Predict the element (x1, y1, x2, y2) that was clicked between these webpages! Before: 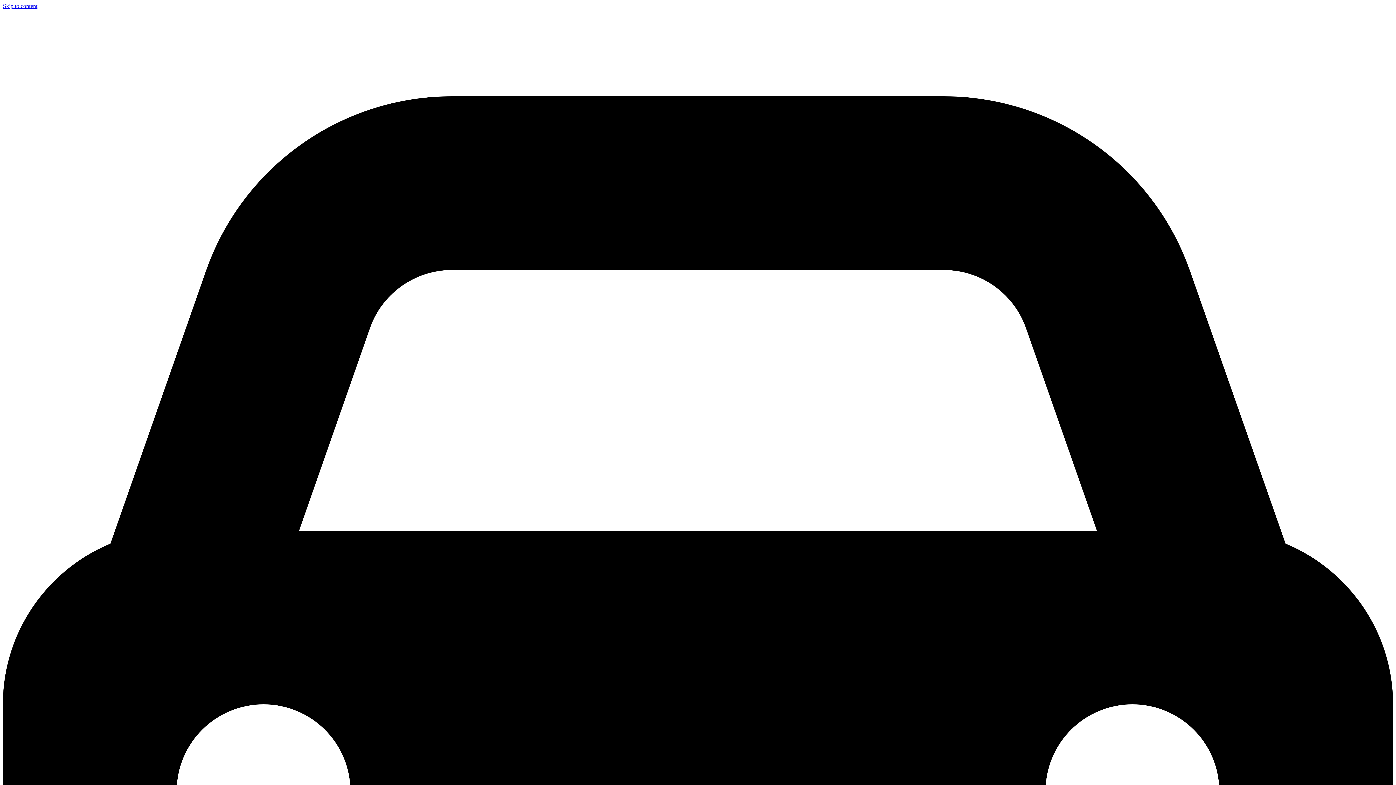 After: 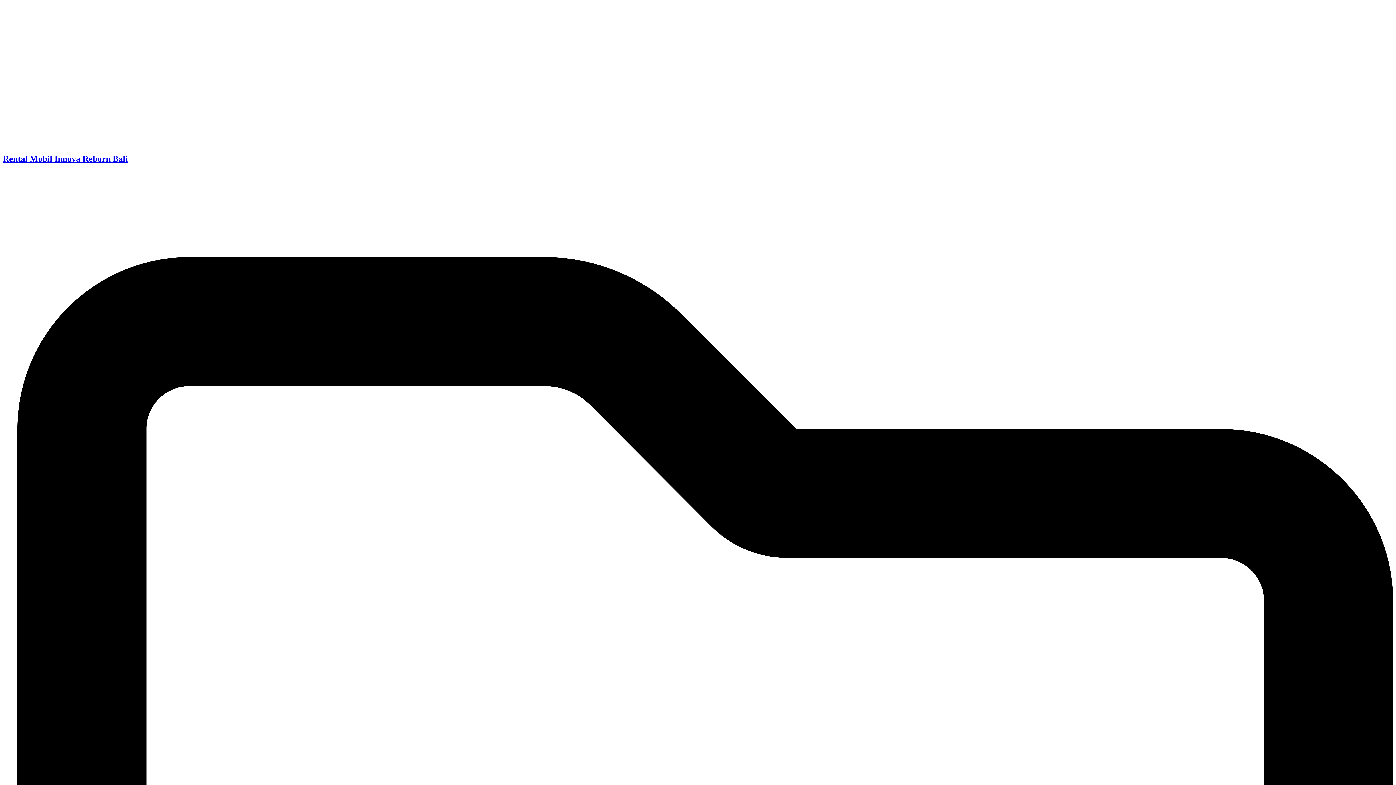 Action: bbox: (2, 2, 37, 9) label: Skip to content